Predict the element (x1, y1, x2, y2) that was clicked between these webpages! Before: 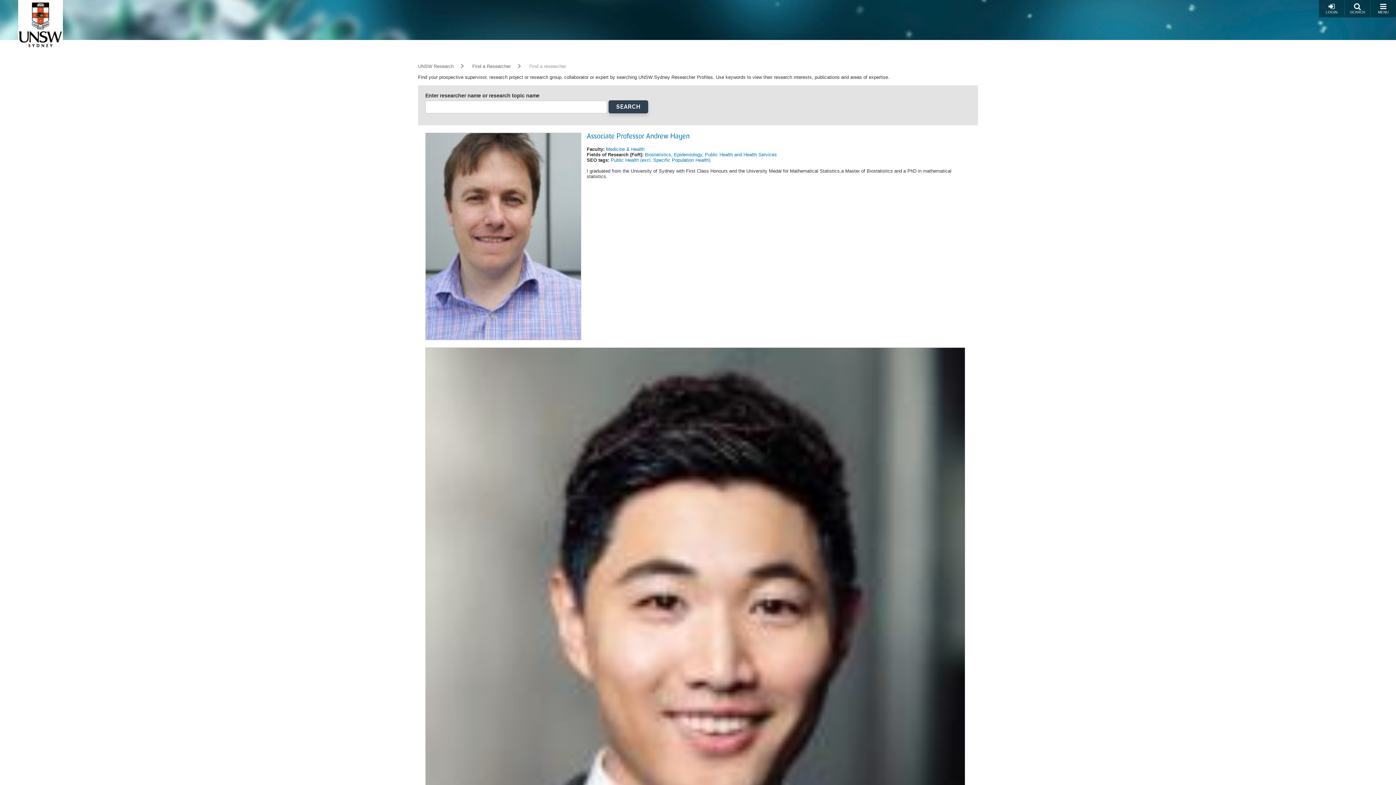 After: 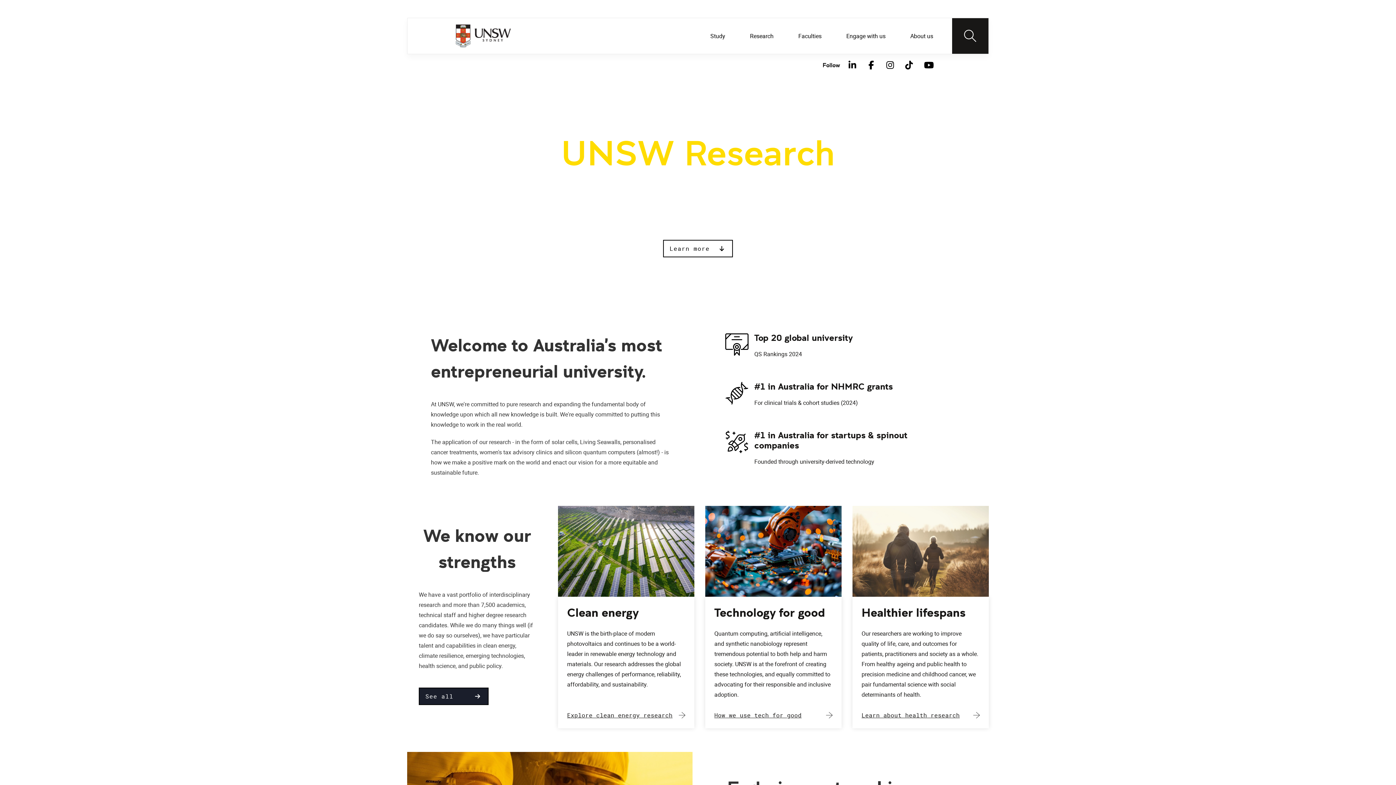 Action: label: UNSW Research bbox: (418, 63, 453, 69)